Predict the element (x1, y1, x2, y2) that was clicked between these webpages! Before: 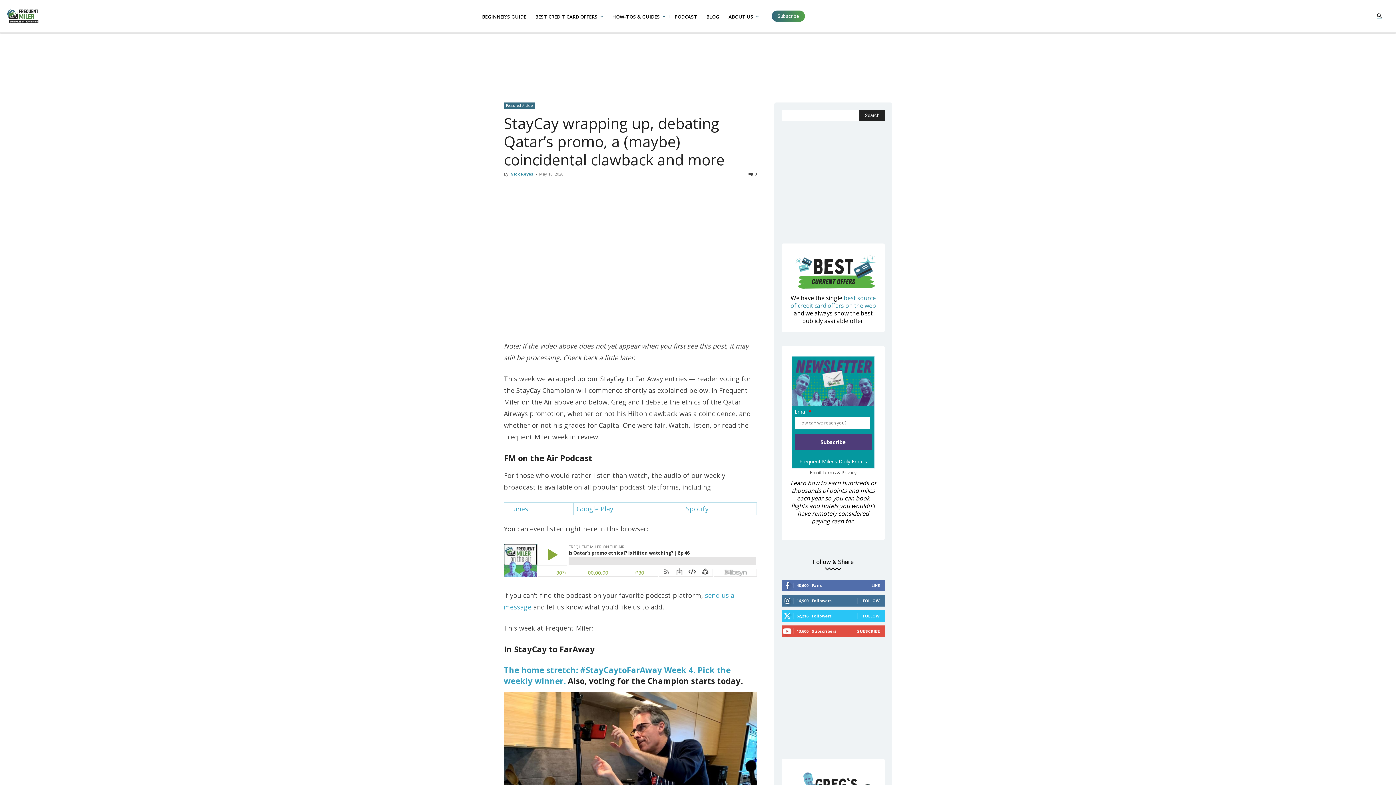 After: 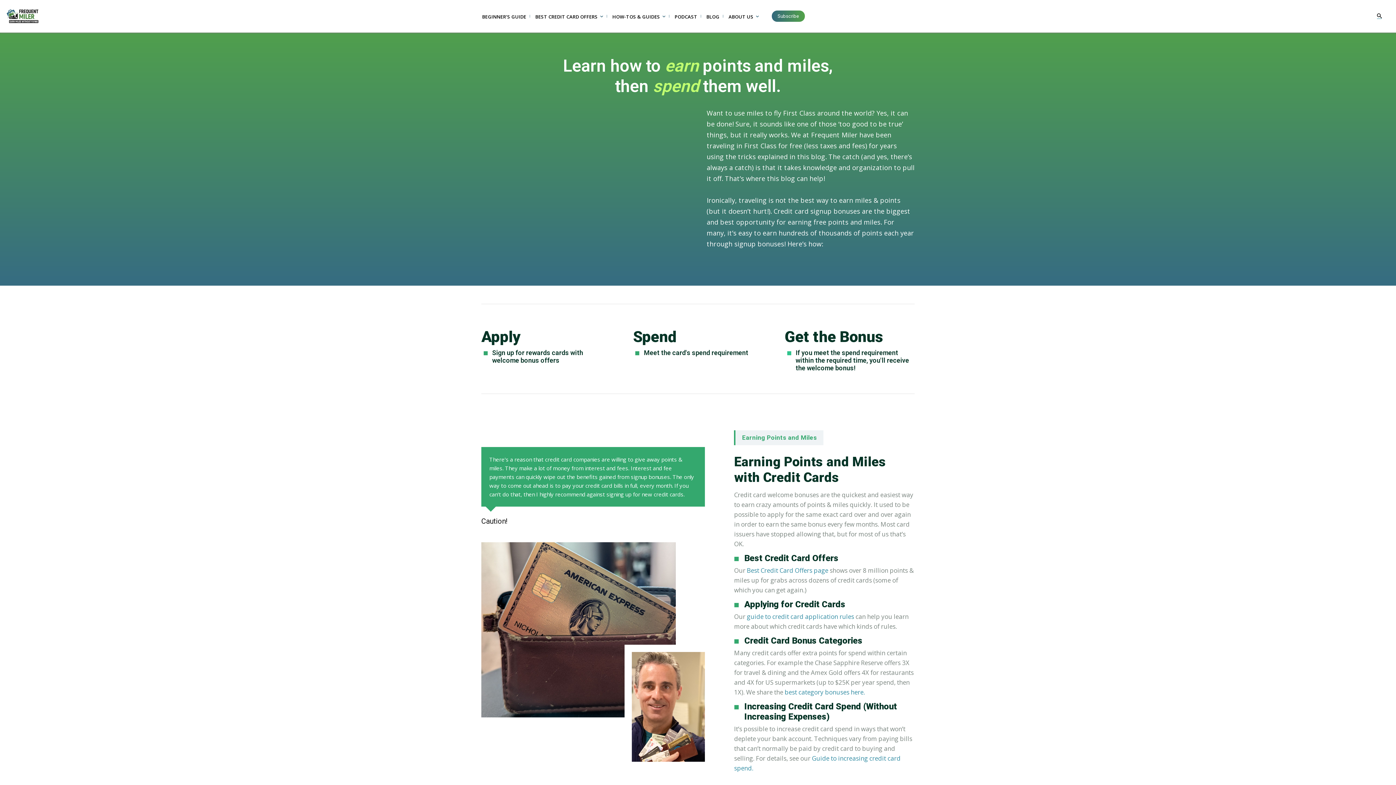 Action: bbox: (480, 13, 528, 20) label: BEGINNER’S GUIDE